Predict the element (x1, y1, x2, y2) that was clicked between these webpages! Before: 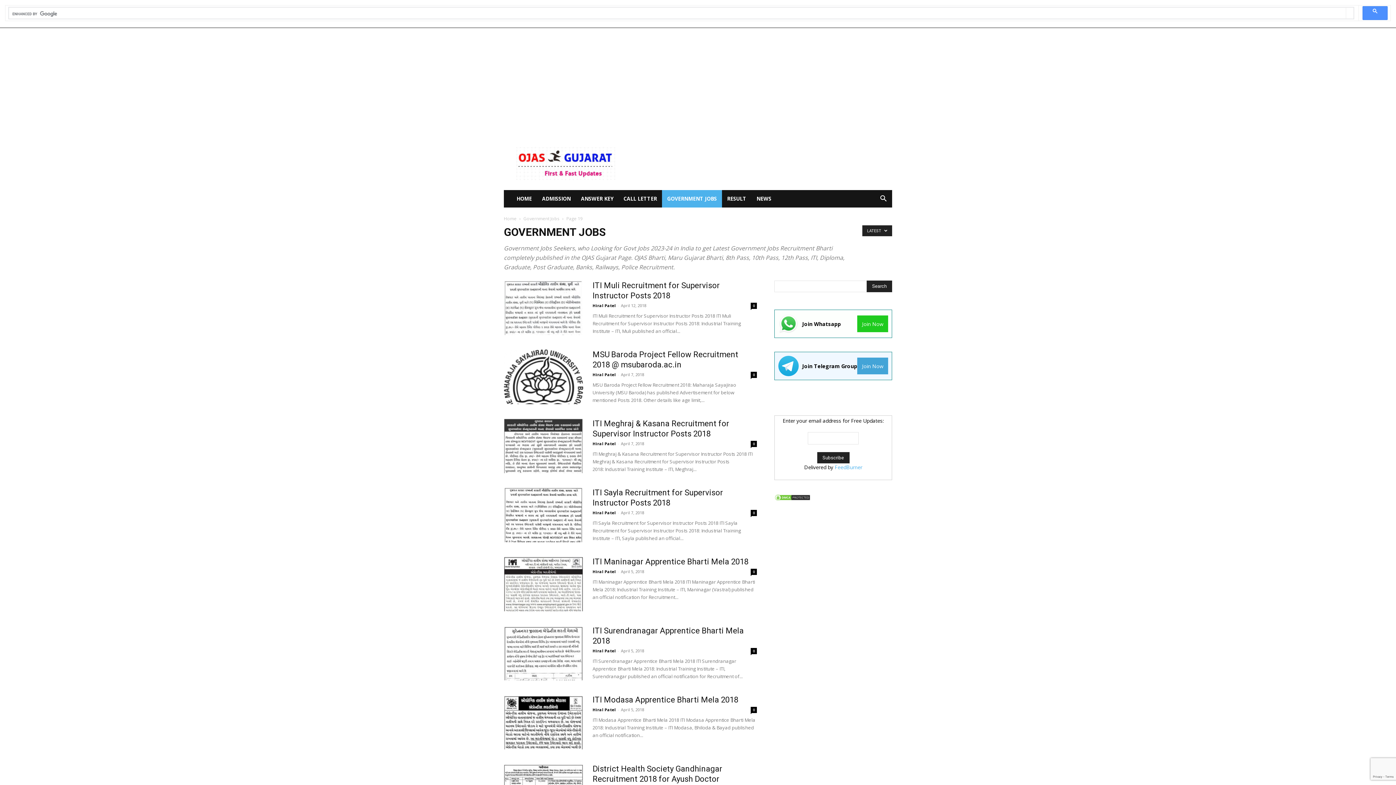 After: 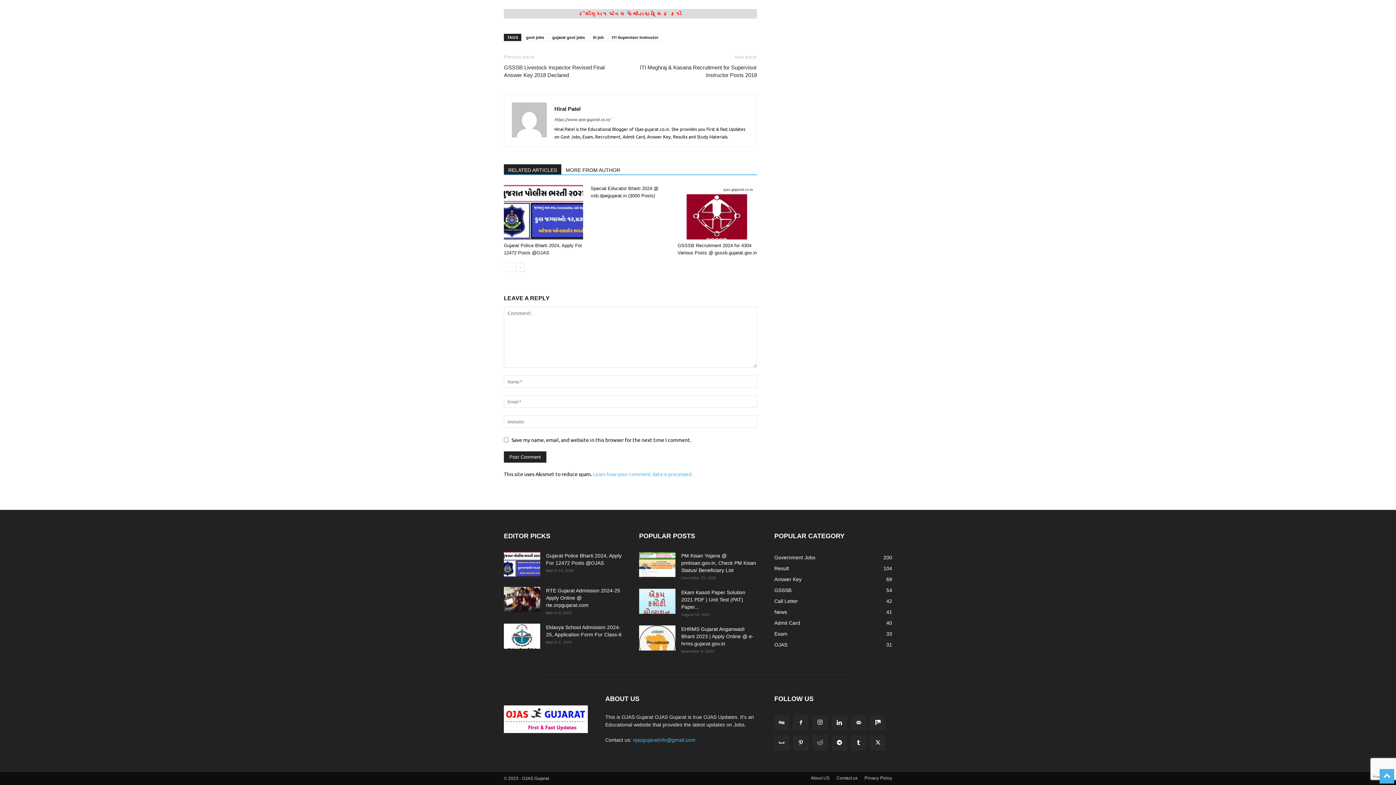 Action: bbox: (750, 510, 757, 516) label: 0